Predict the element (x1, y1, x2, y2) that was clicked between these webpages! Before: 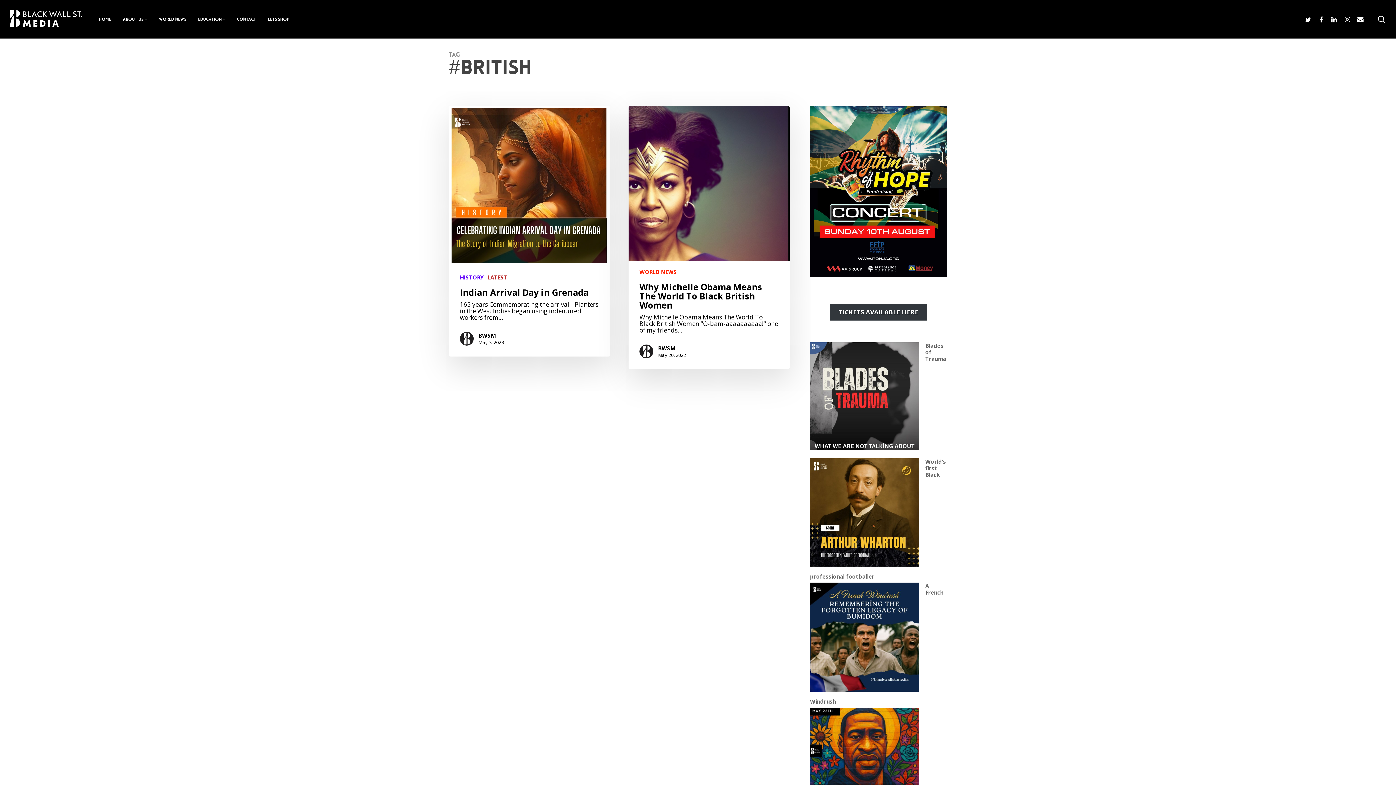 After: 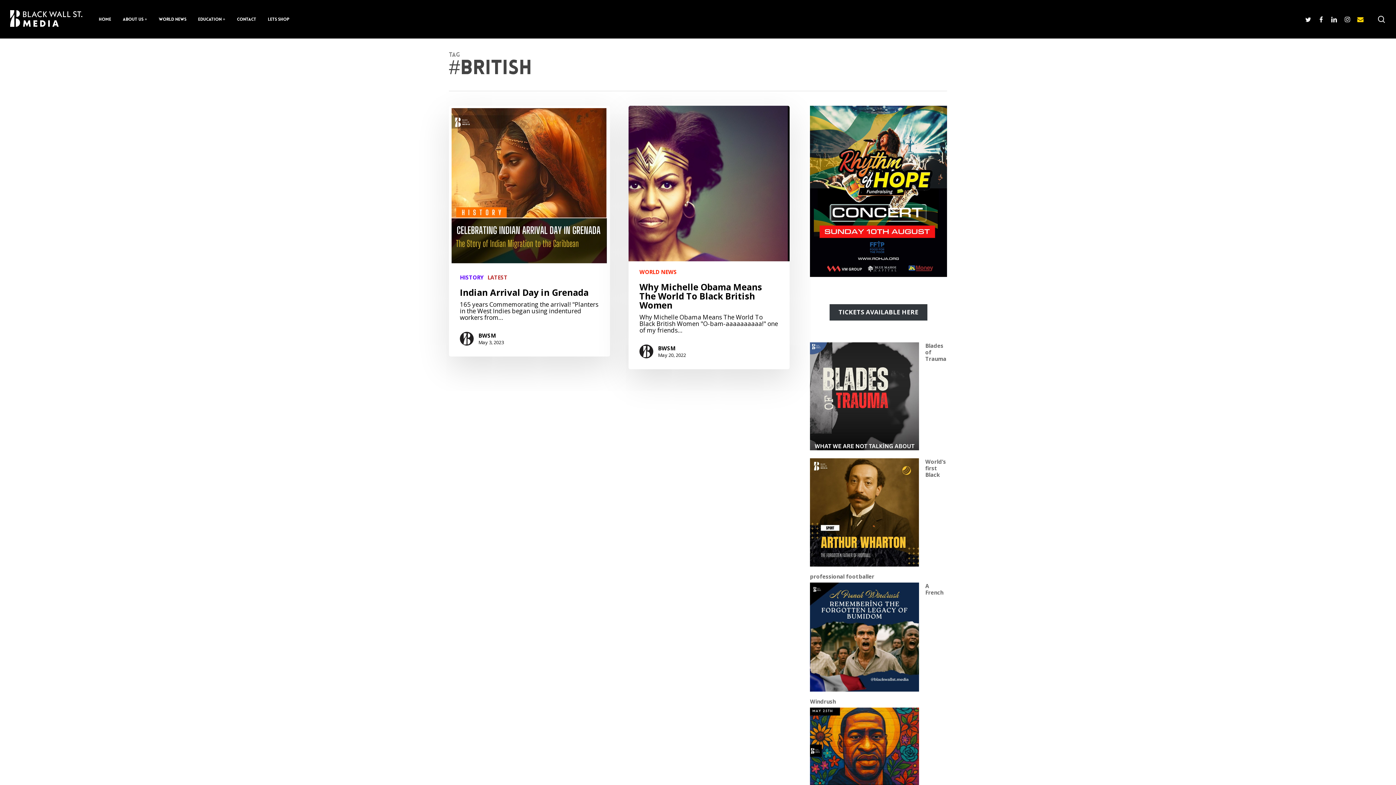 Action: label: email bbox: (1354, 15, 1367, 23)